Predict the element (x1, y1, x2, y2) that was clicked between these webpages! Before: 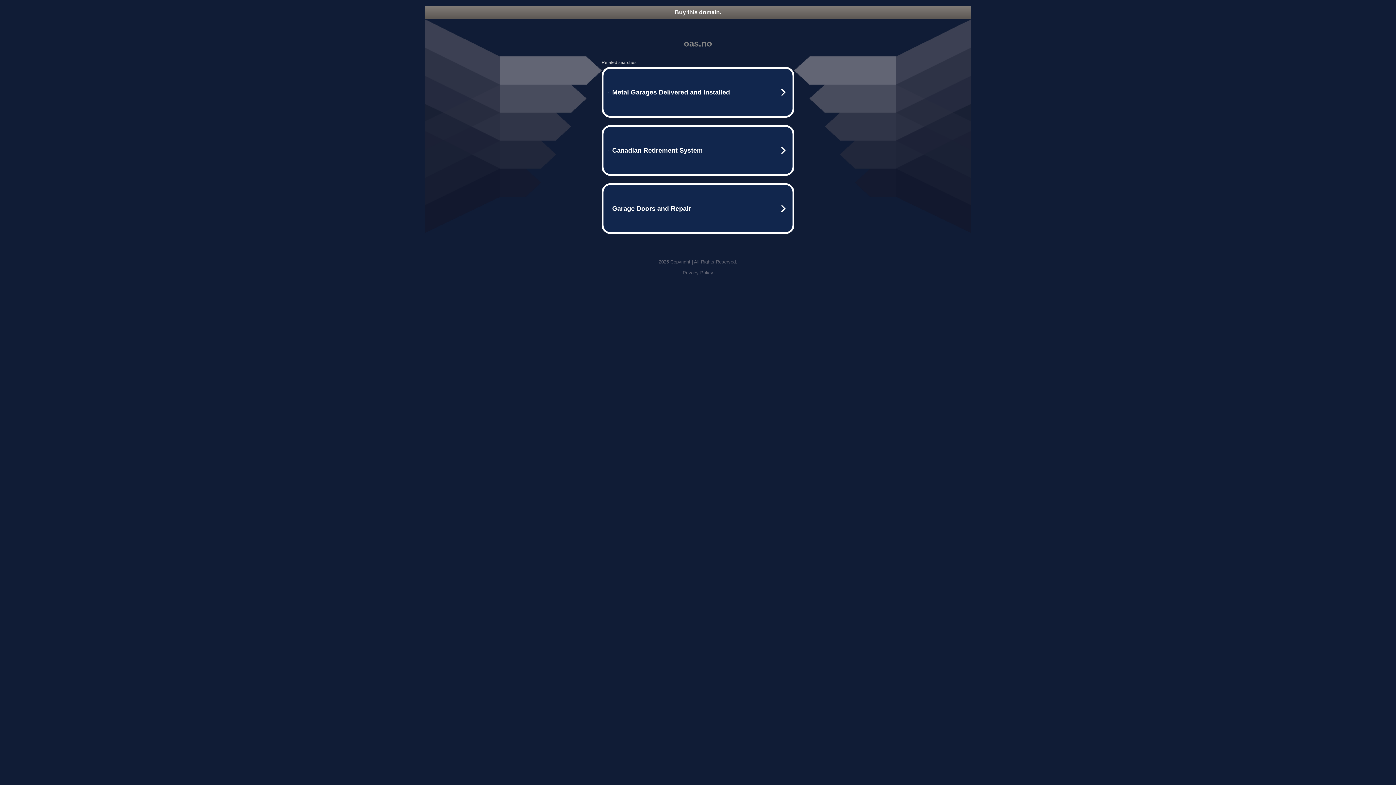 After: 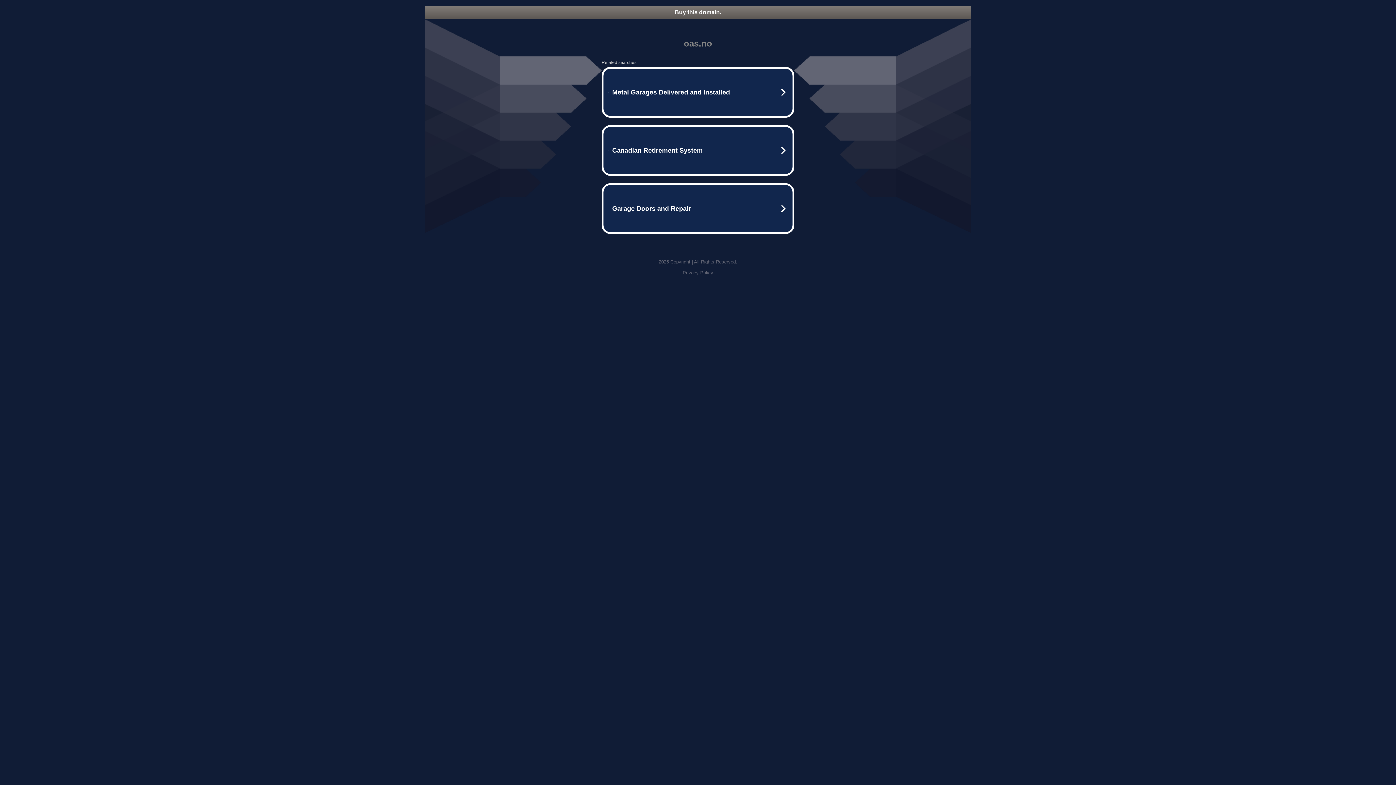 Action: bbox: (682, 270, 713, 275) label: Privacy Policy